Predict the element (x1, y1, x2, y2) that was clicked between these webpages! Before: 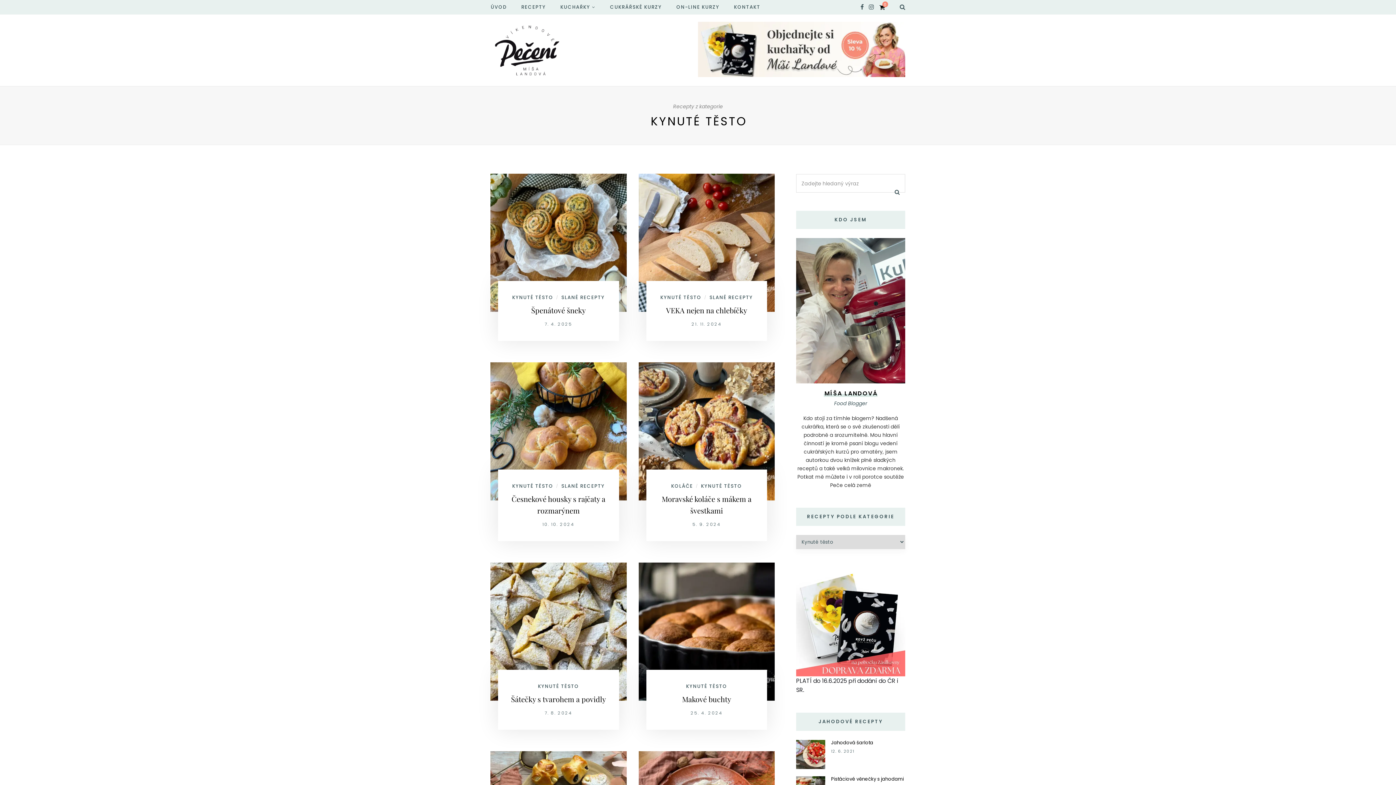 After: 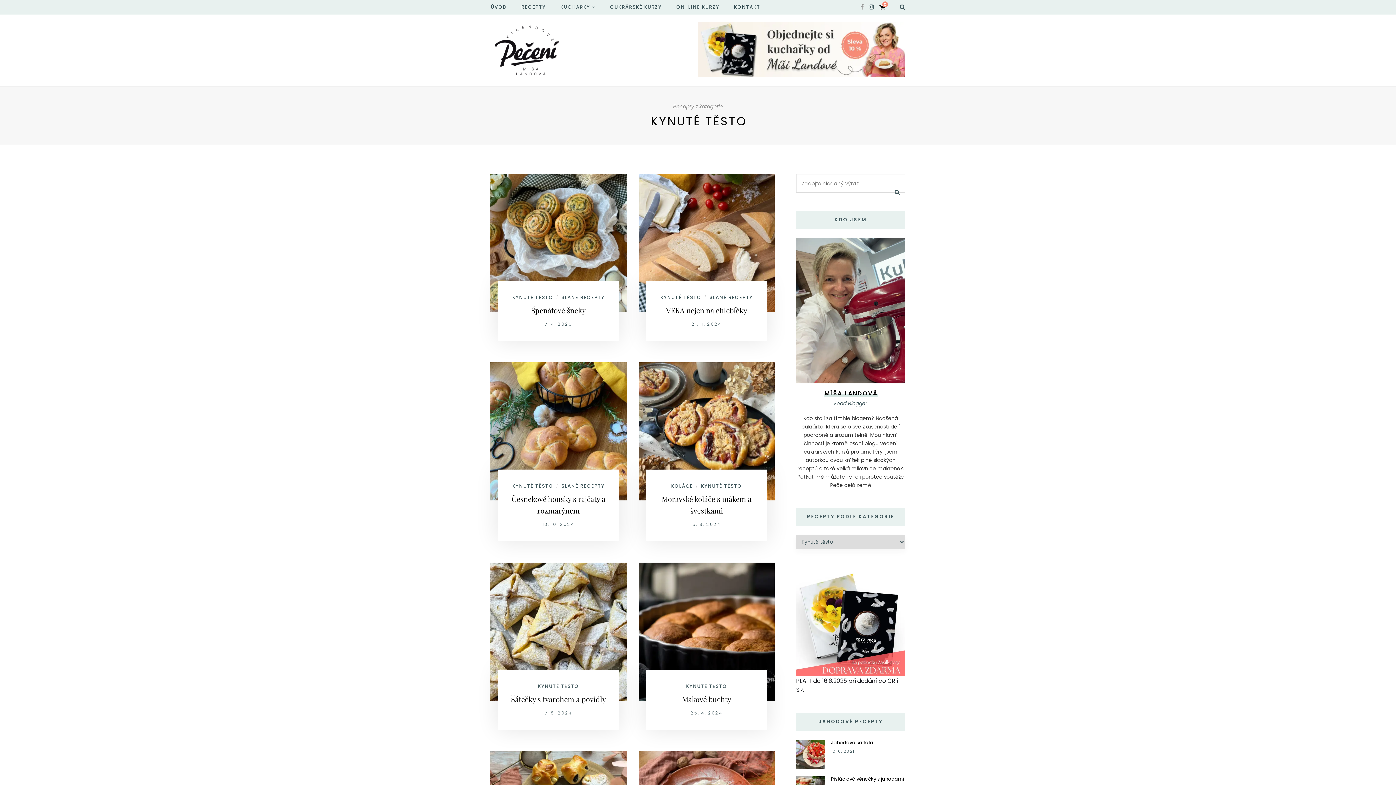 Action: bbox: (860, 2, 864, 11)